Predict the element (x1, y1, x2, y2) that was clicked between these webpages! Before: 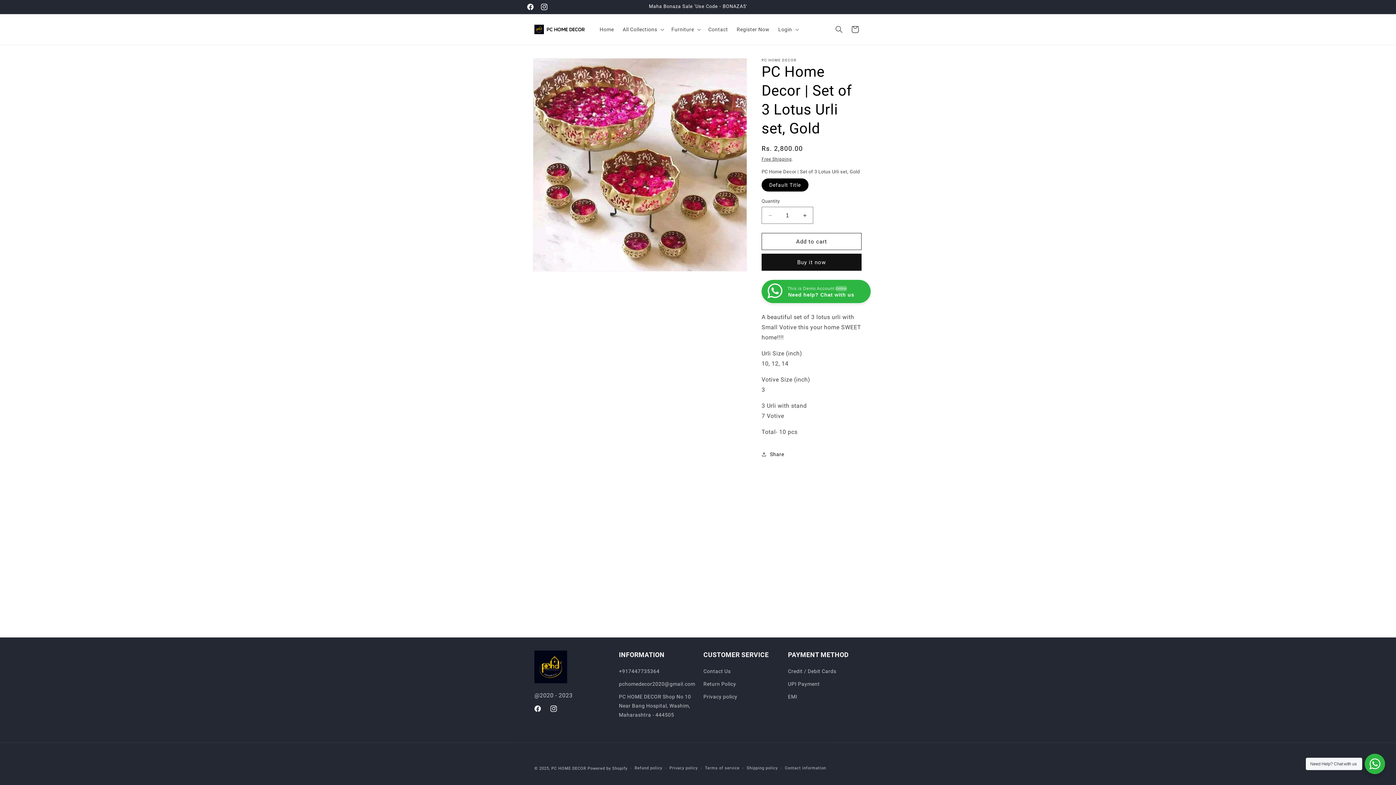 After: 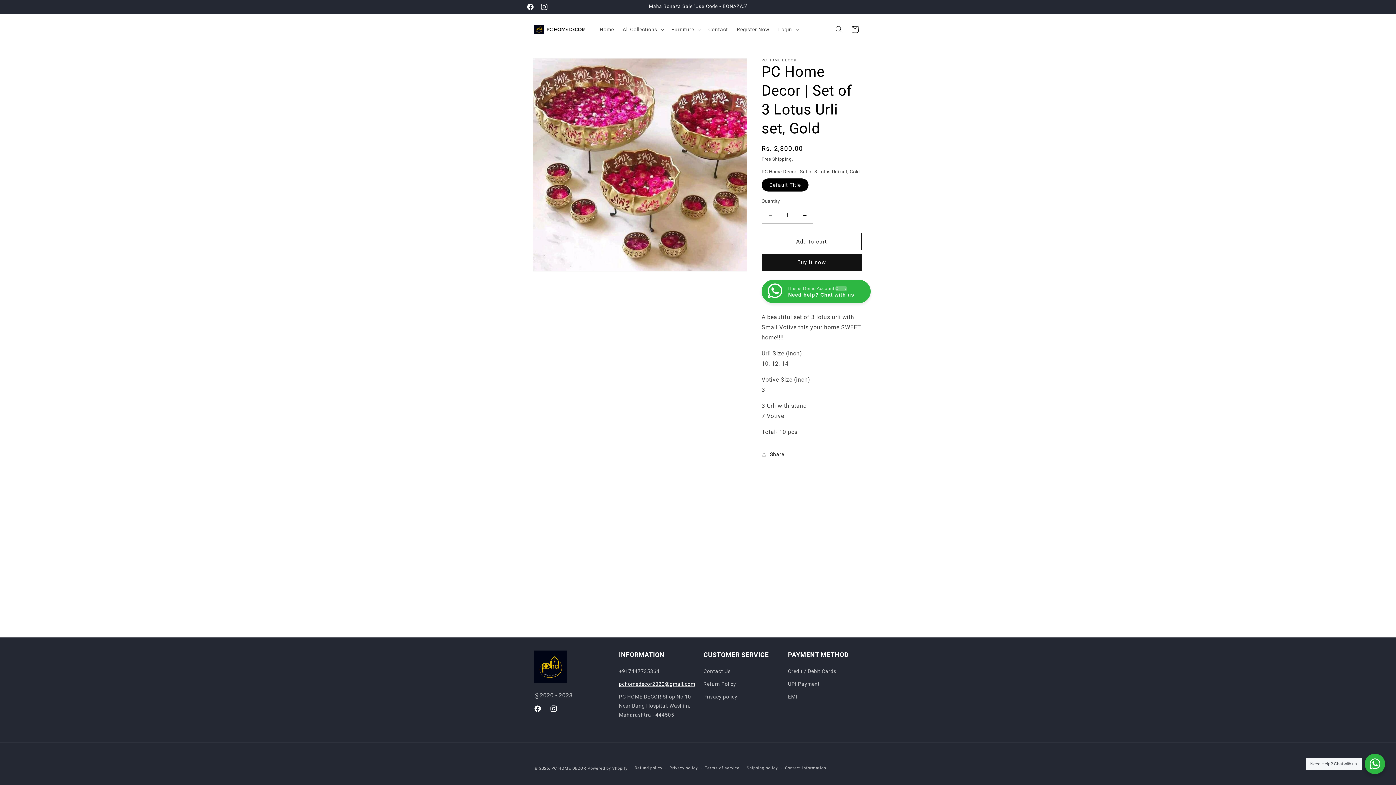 Action: label: pchomedecor2020@gmail.com bbox: (619, 678, 695, 690)